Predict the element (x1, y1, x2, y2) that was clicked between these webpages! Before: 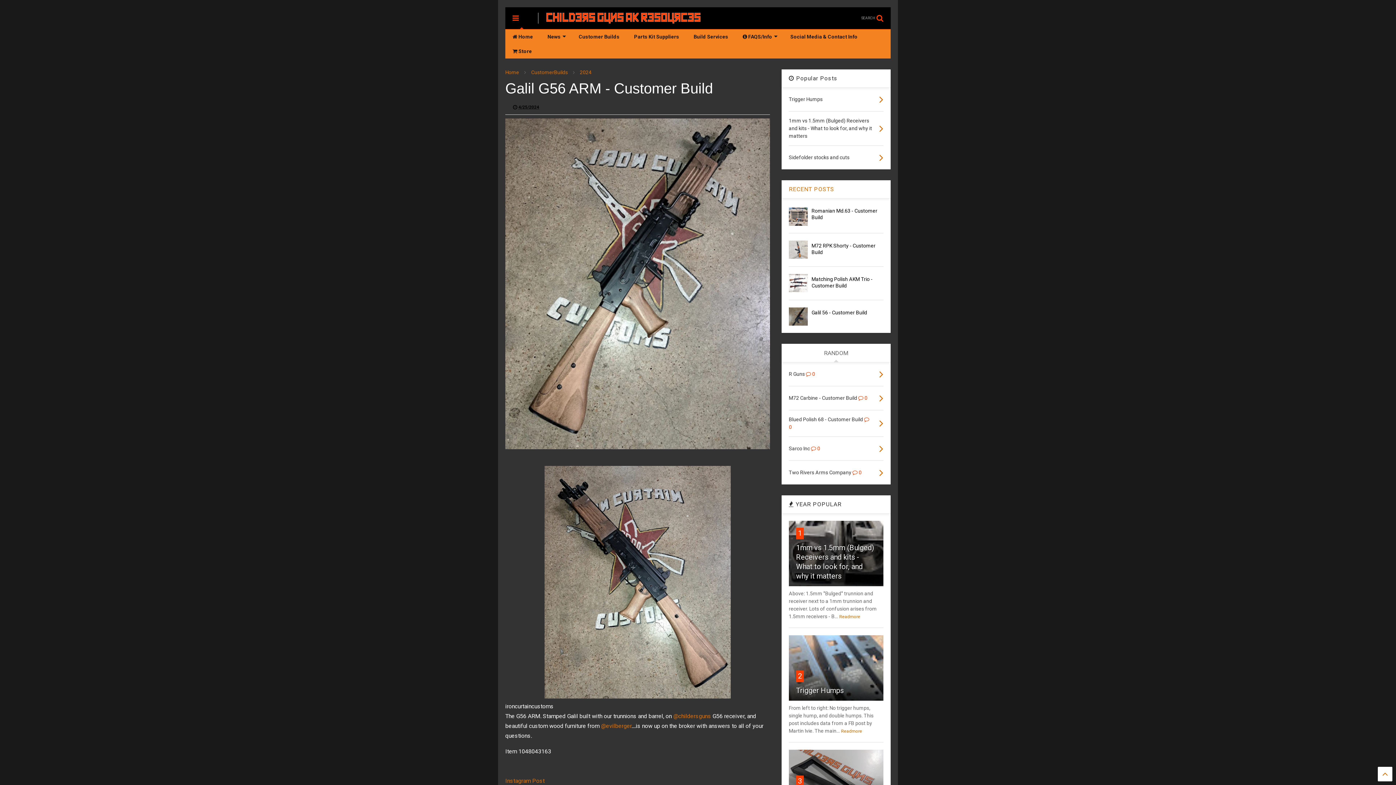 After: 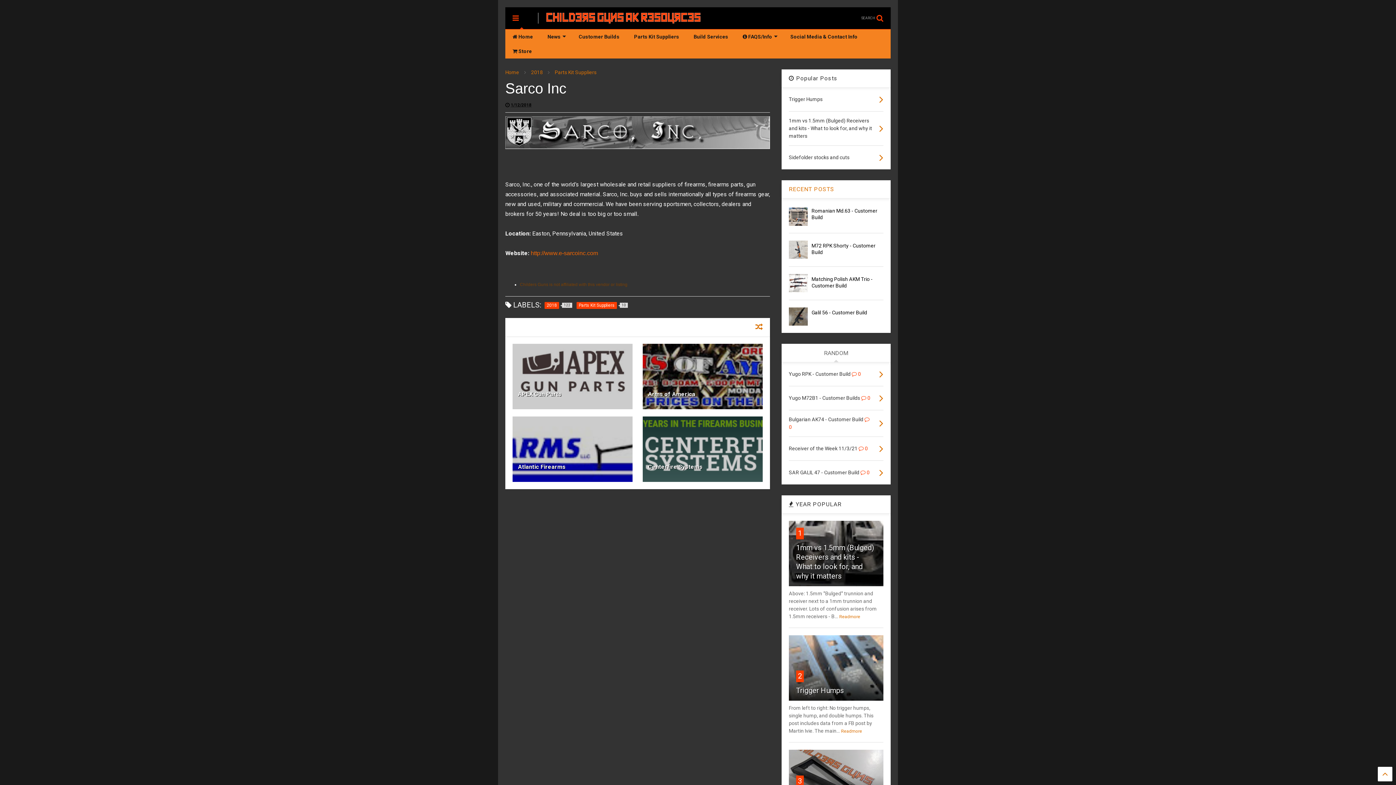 Action: bbox: (879, 442, 883, 455)